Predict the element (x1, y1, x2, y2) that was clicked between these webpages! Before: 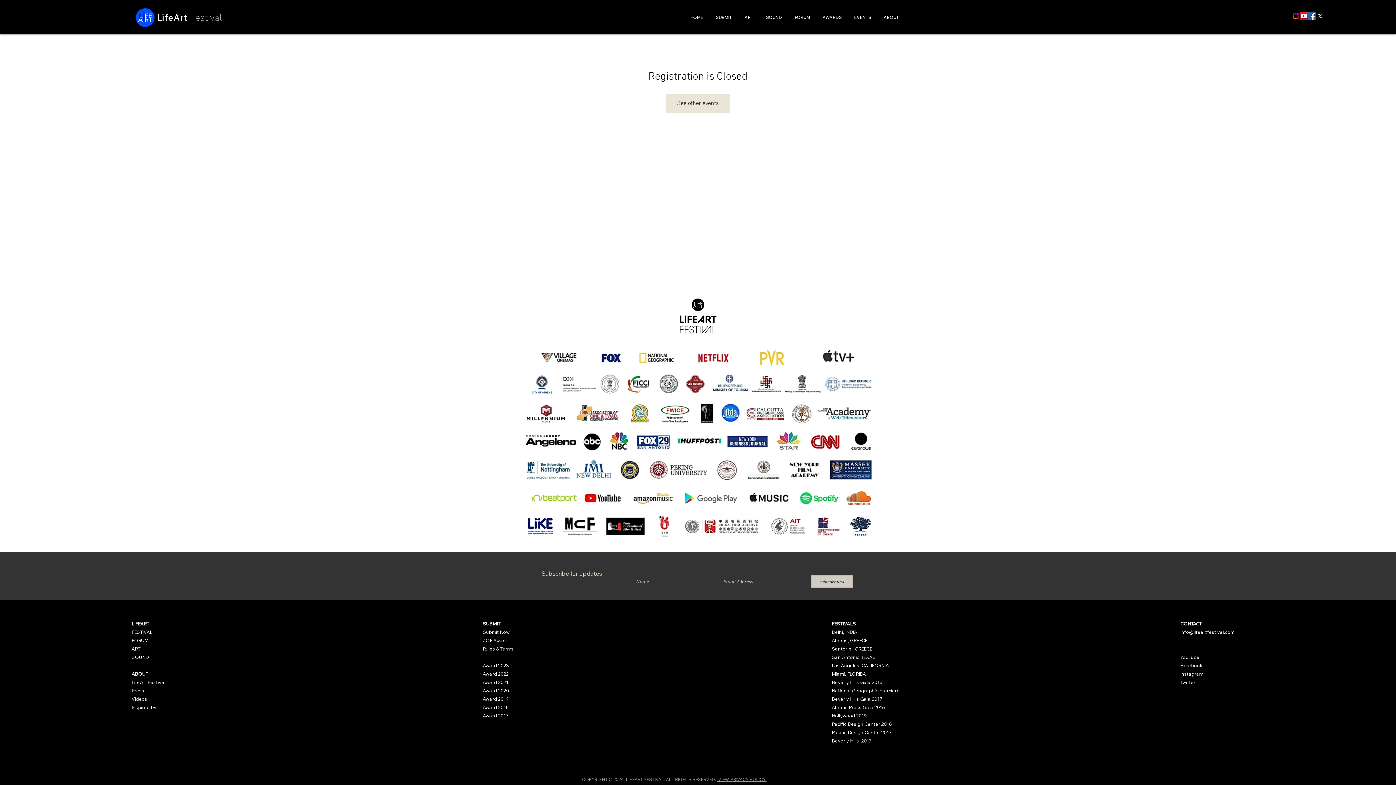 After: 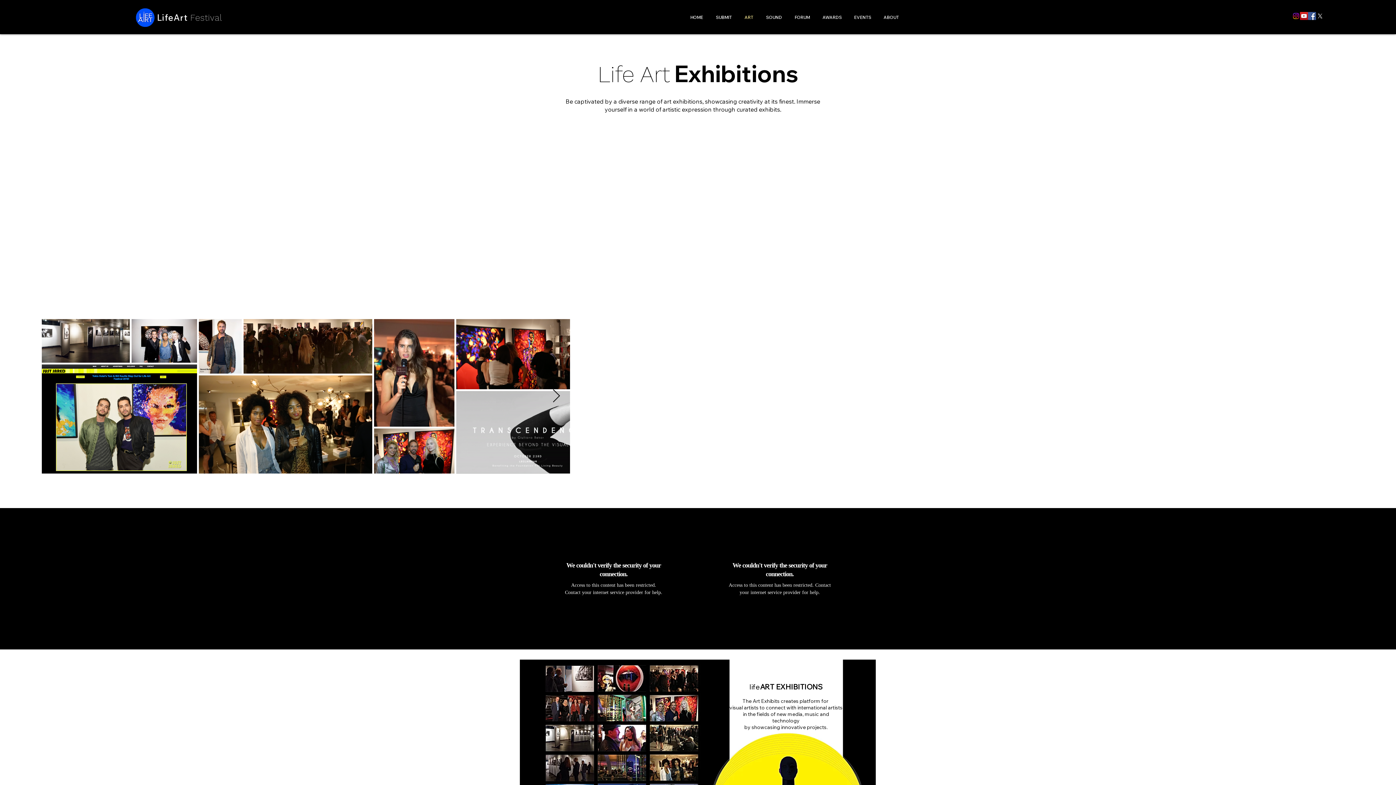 Action: bbox: (738, 10, 759, 23) label: ART